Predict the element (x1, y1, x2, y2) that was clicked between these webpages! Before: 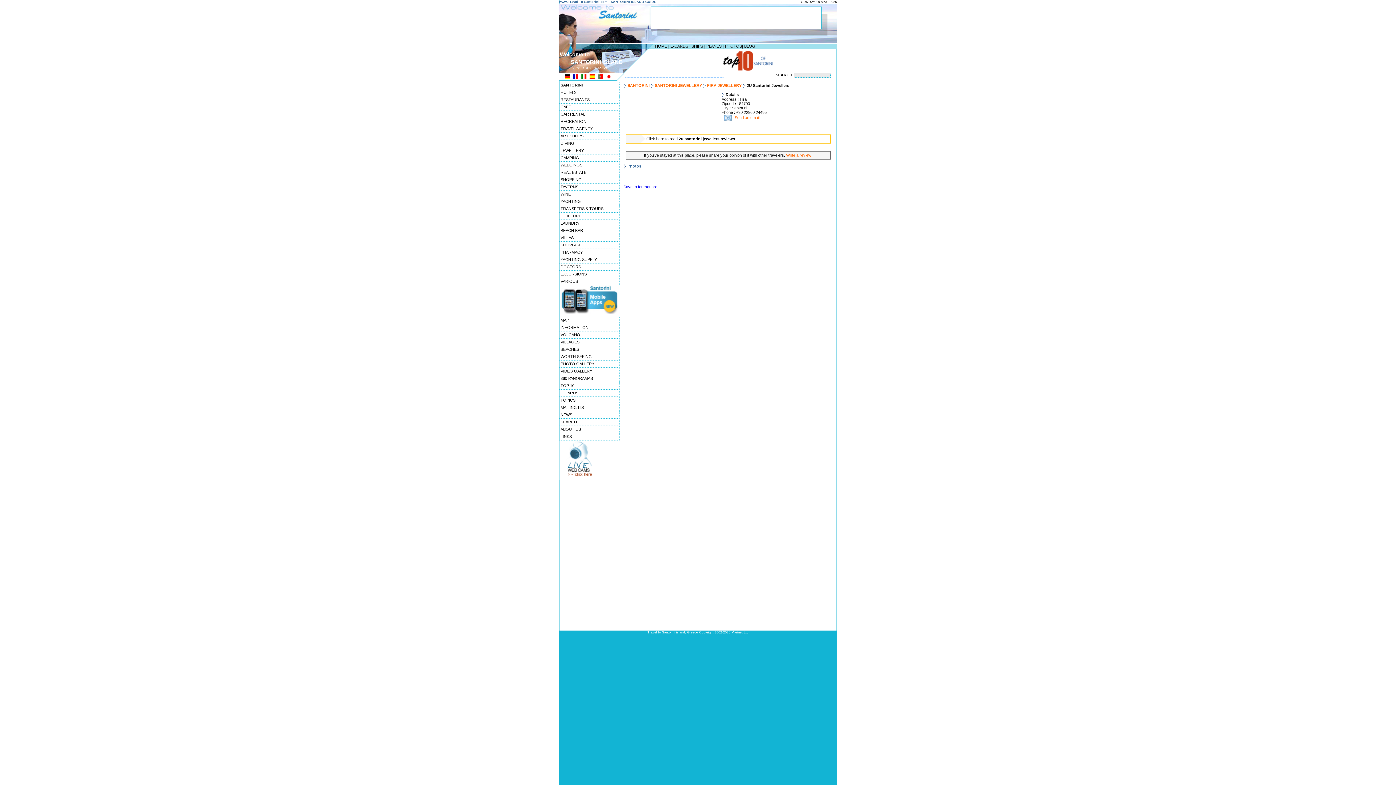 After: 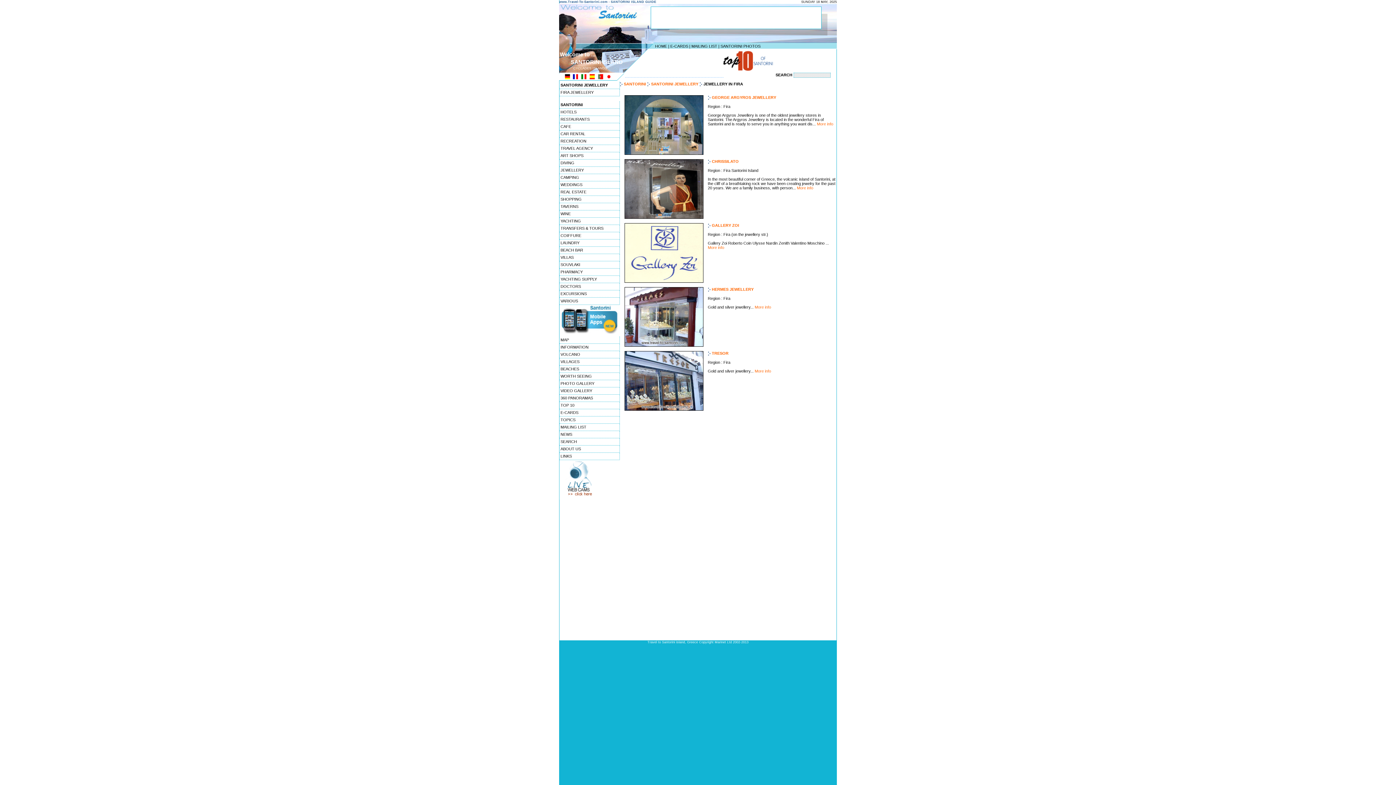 Action: bbox: (706, 83, 741, 87) label:  FIRA JEWELLERY